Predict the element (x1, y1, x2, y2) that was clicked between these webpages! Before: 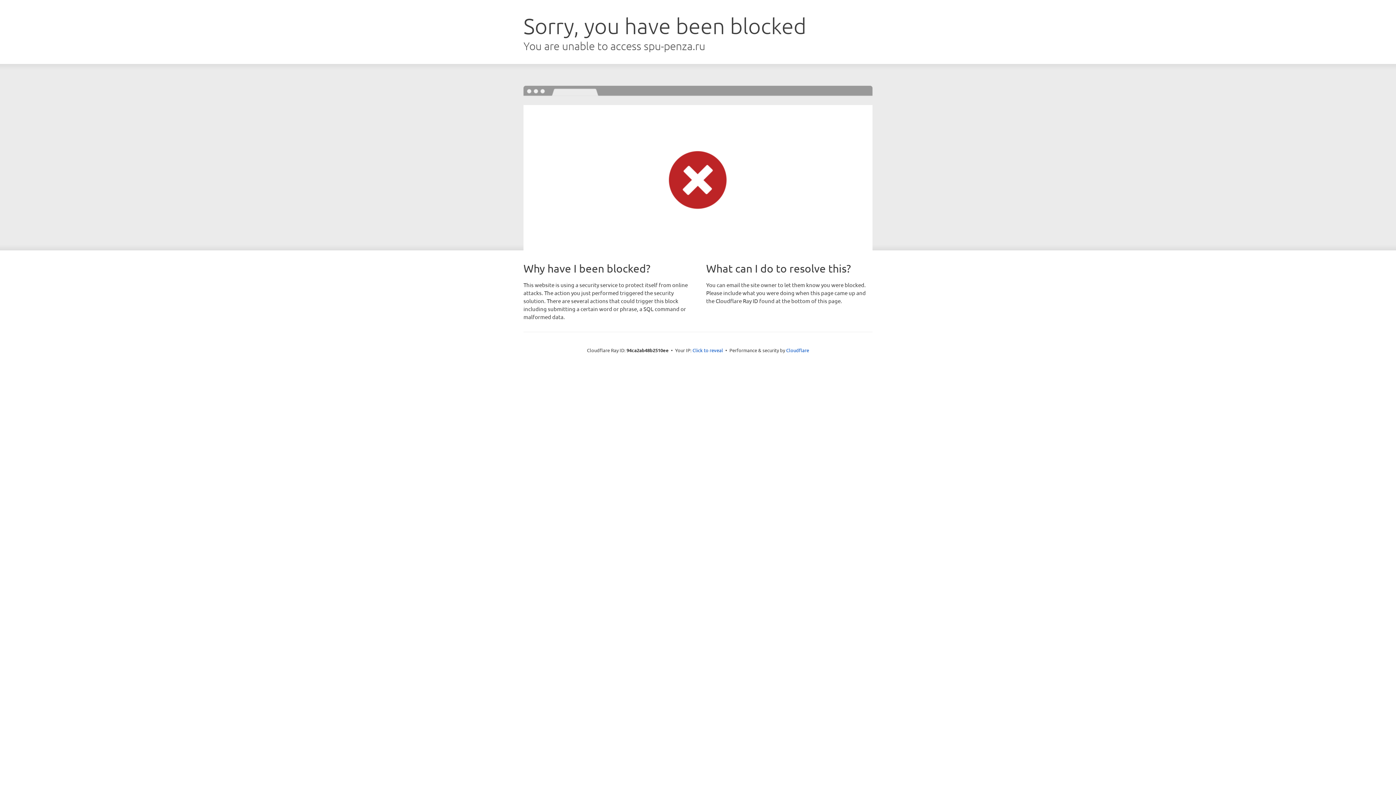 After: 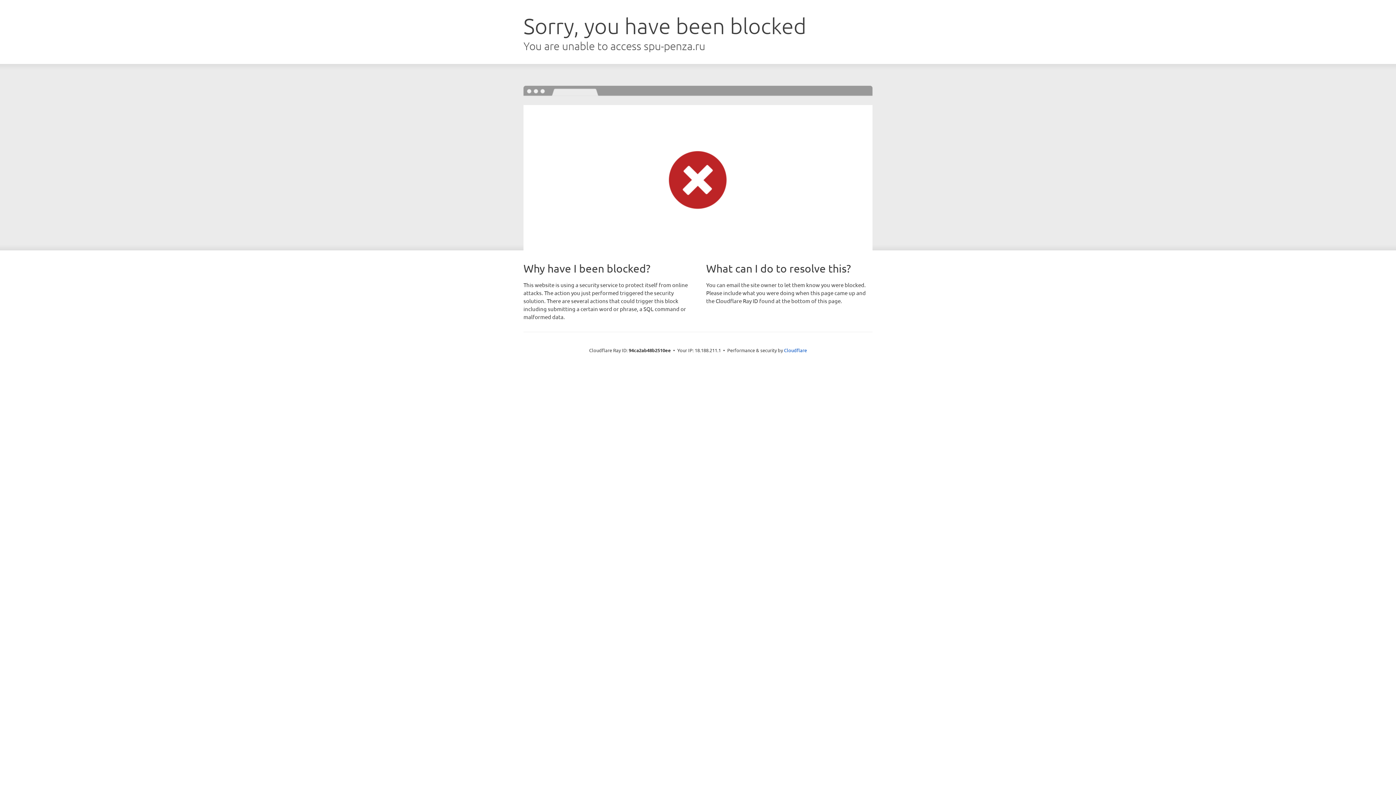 Action: label: Click to reveal bbox: (692, 346, 723, 353)